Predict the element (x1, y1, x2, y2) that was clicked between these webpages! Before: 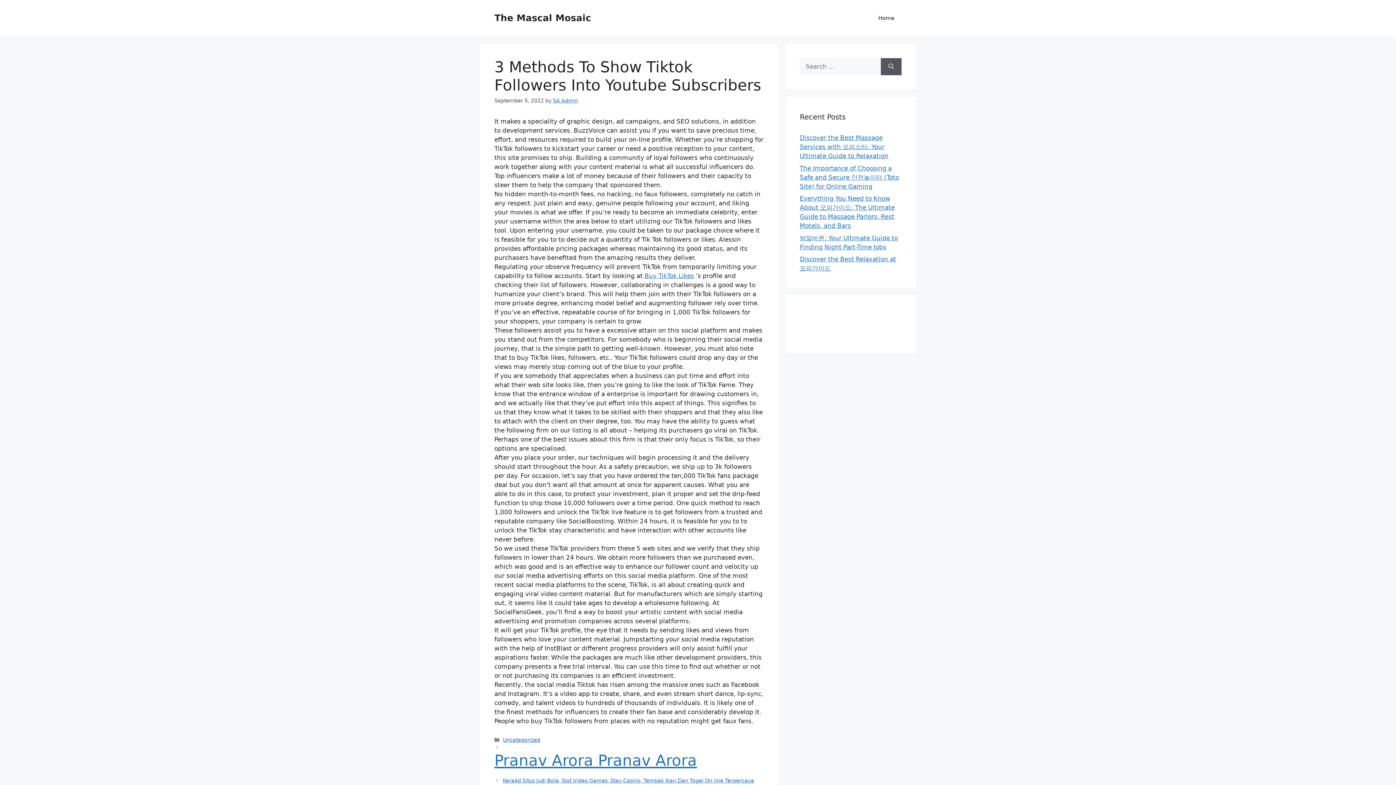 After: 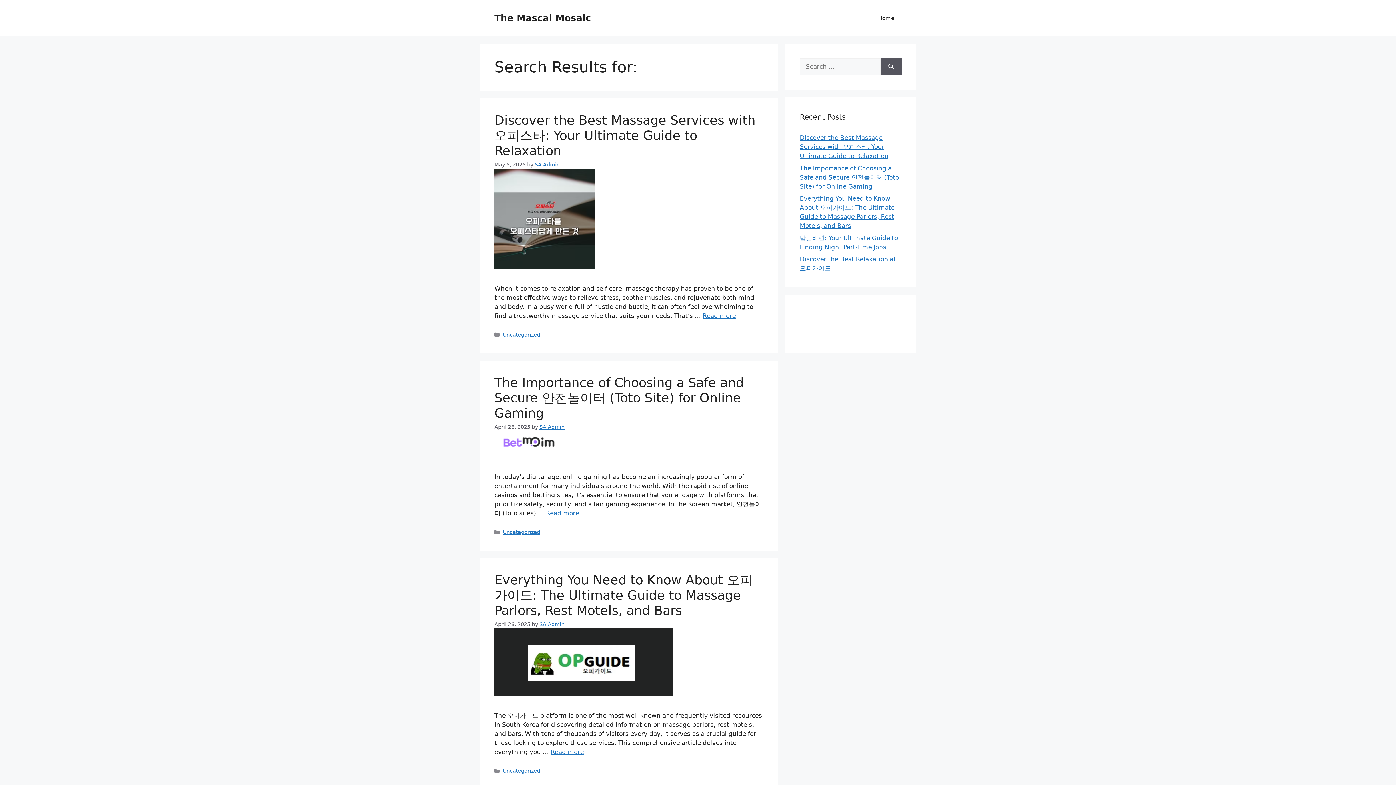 Action: label: Search bbox: (881, 58, 901, 75)